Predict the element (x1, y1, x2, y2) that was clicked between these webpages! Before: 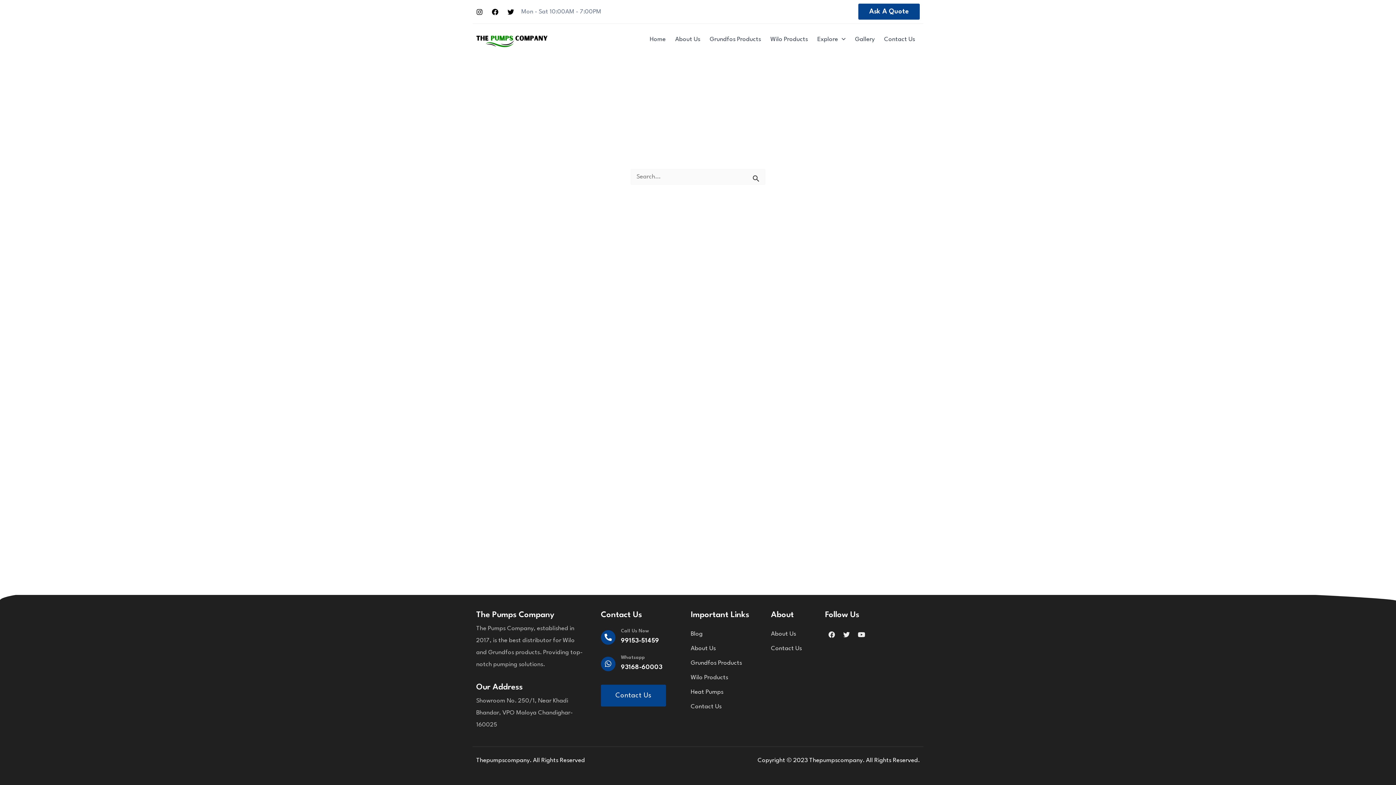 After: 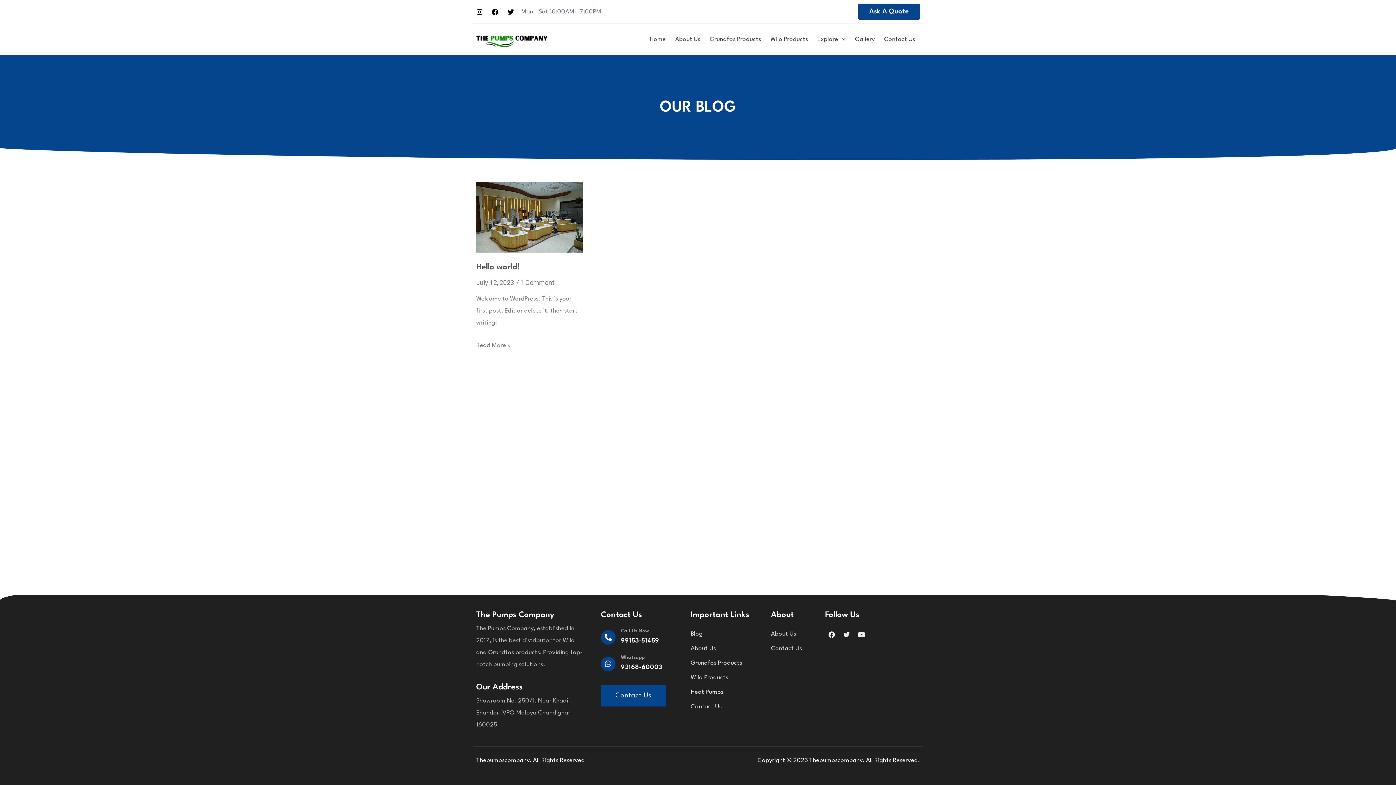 Action: label: Blog bbox: (690, 628, 763, 642)